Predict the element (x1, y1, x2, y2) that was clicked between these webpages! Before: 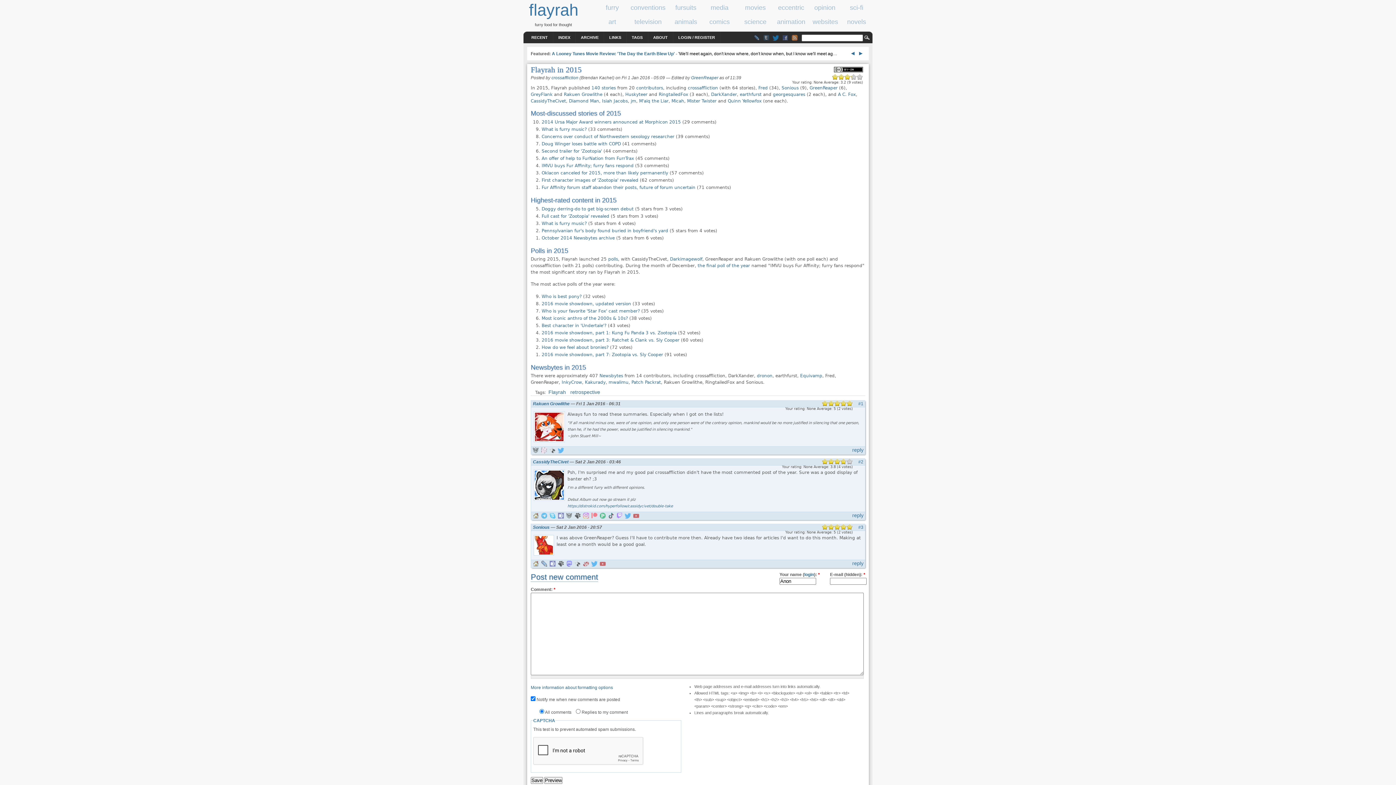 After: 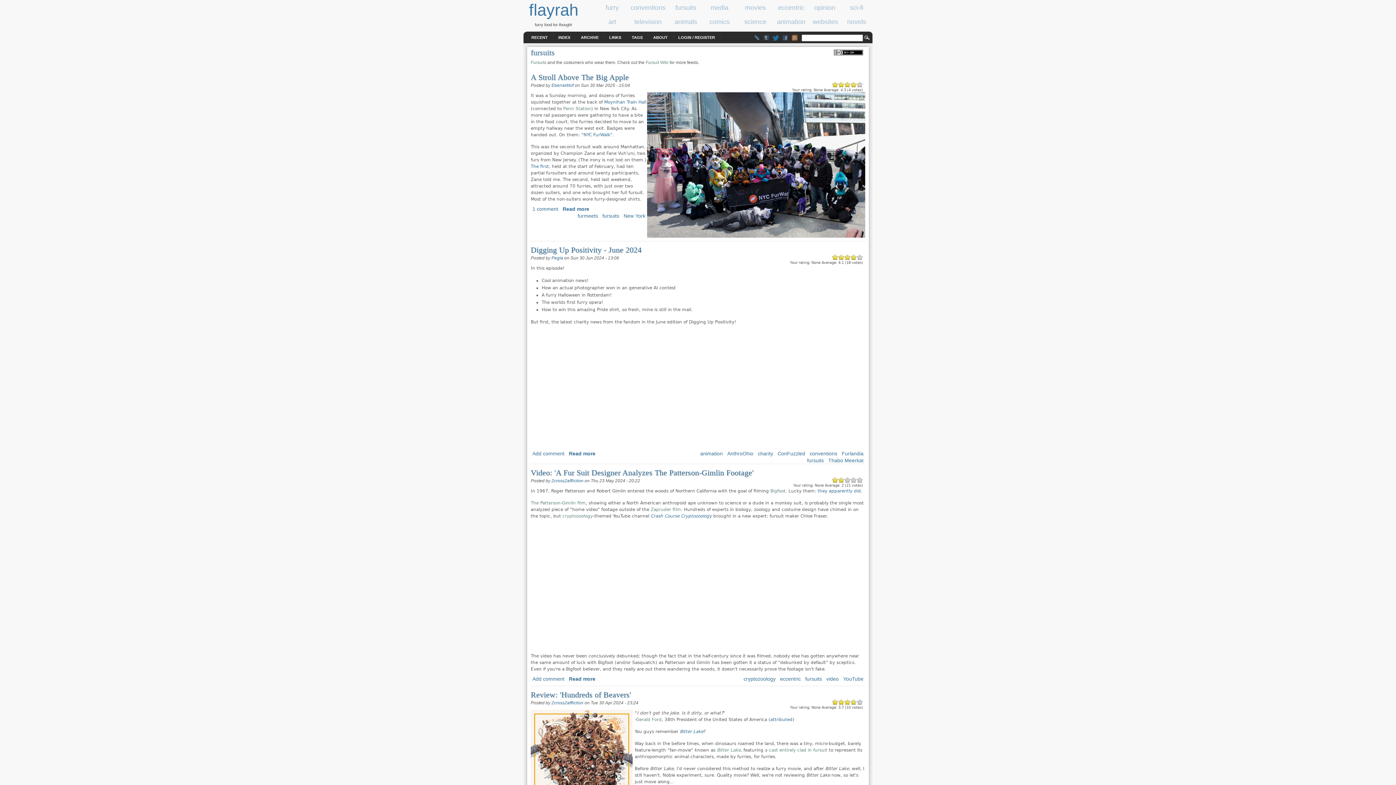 Action: bbox: (673, 4, 698, 11) label: fursuits